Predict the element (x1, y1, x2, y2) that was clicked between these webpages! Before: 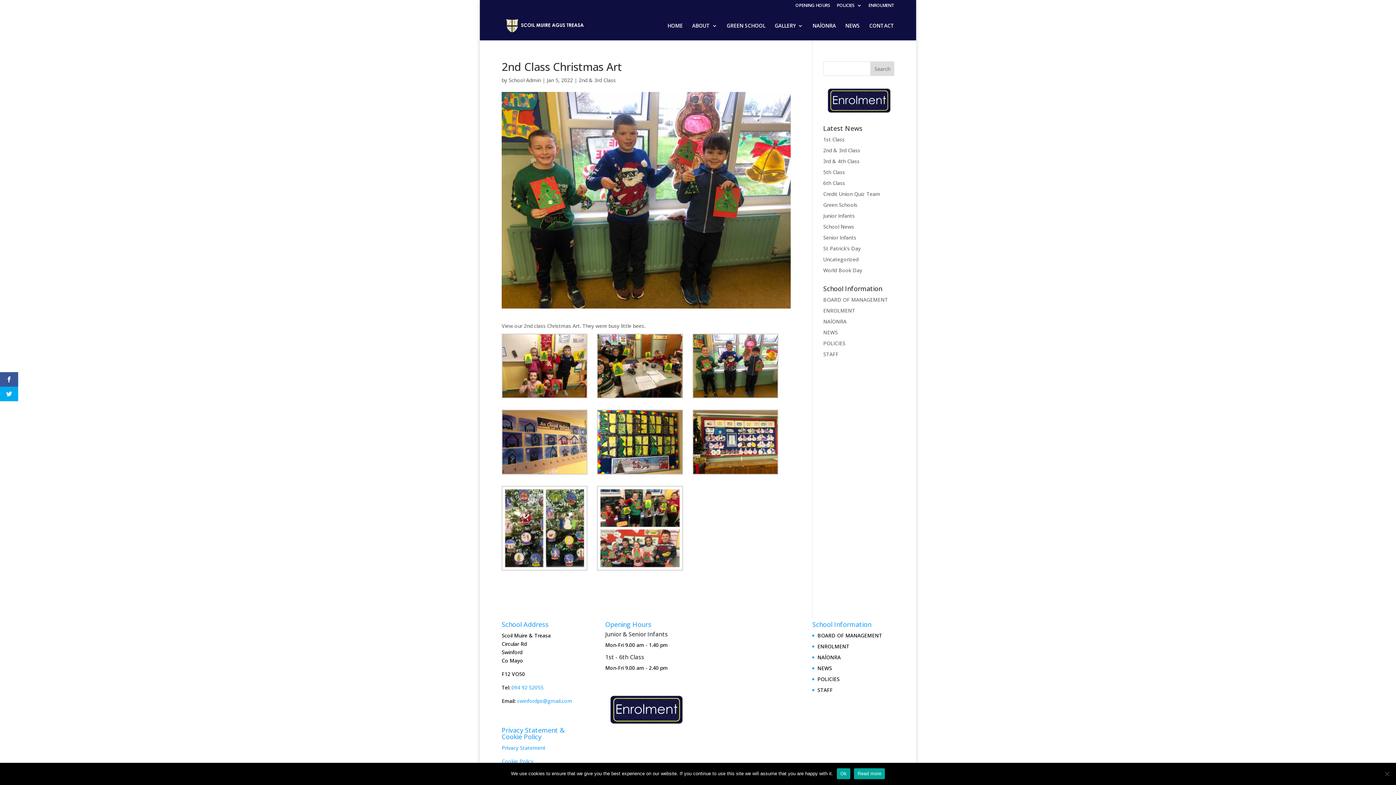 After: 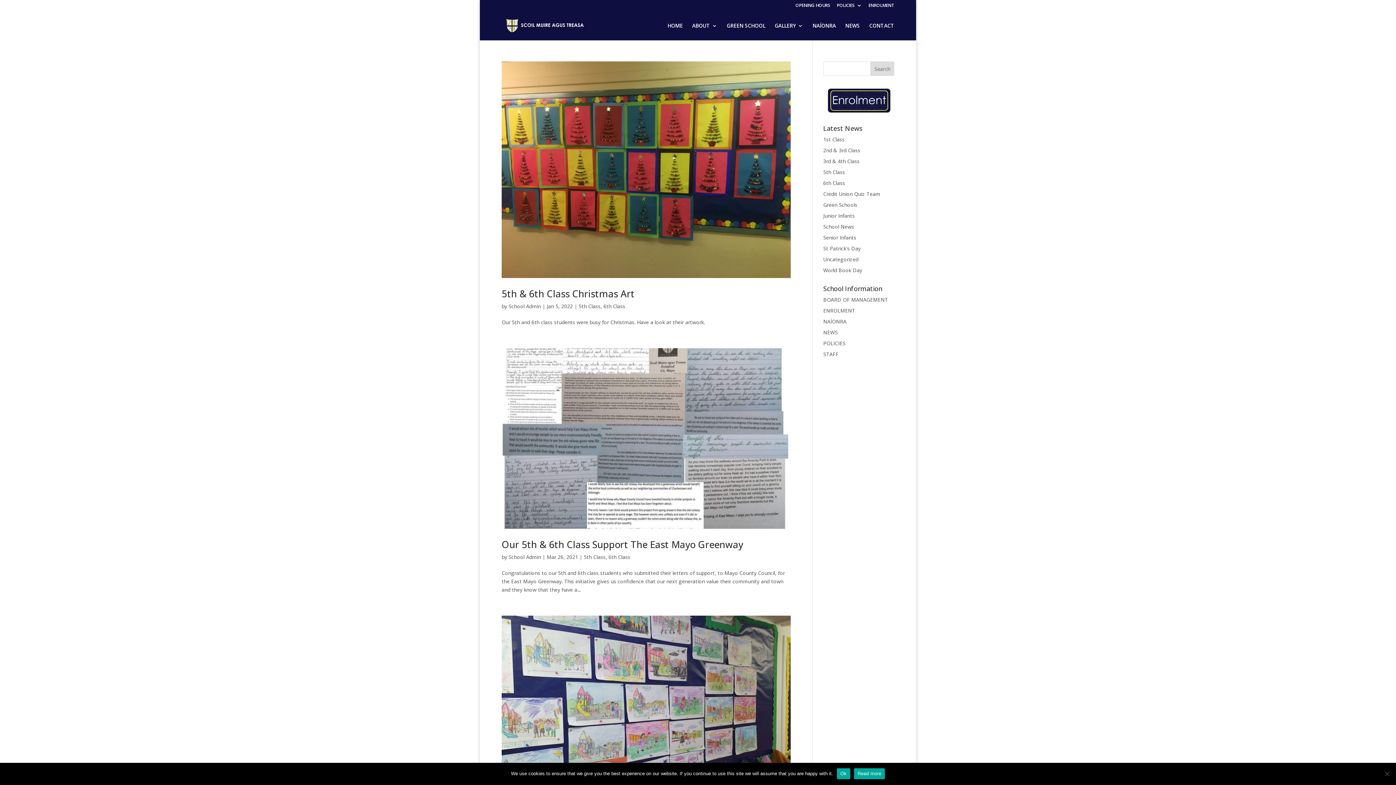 Action: label: 5th Class bbox: (823, 168, 845, 175)